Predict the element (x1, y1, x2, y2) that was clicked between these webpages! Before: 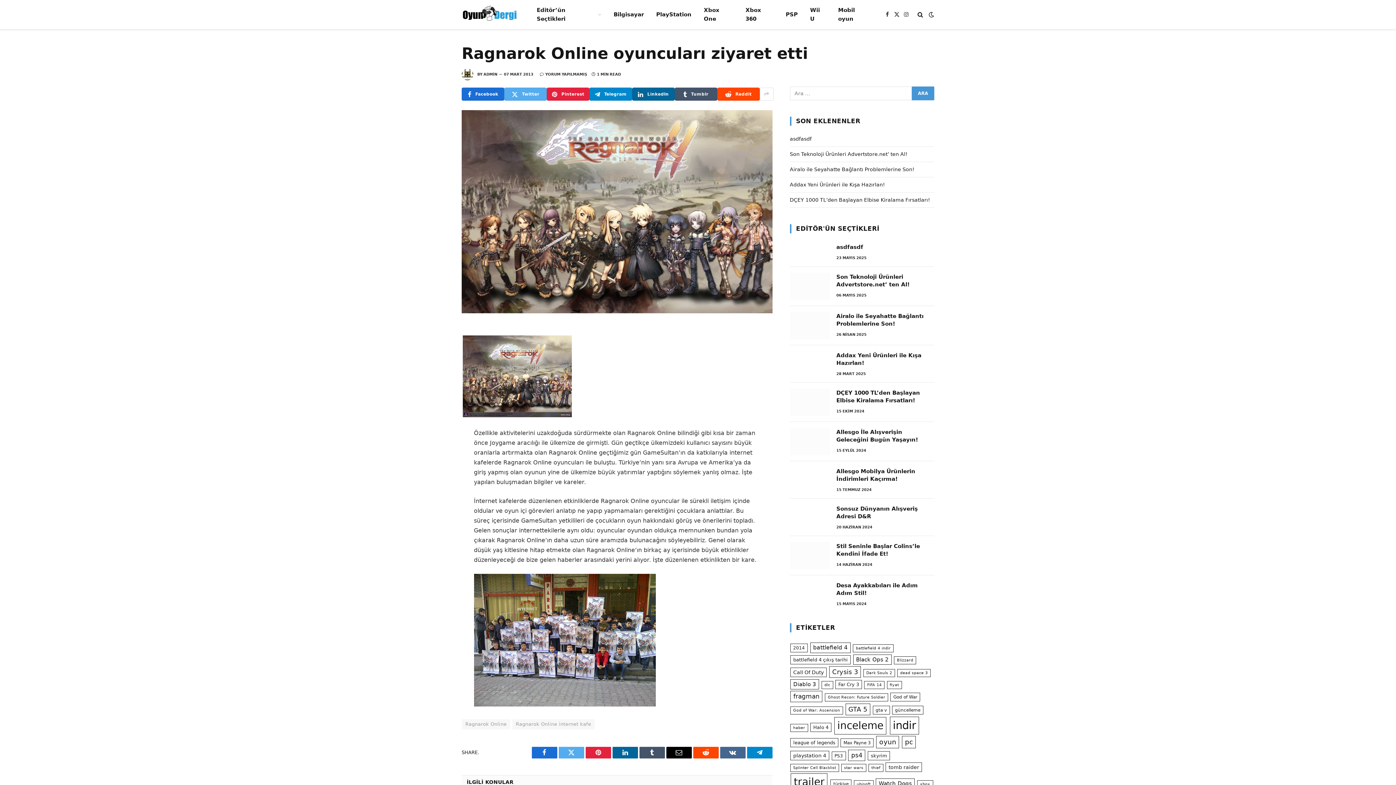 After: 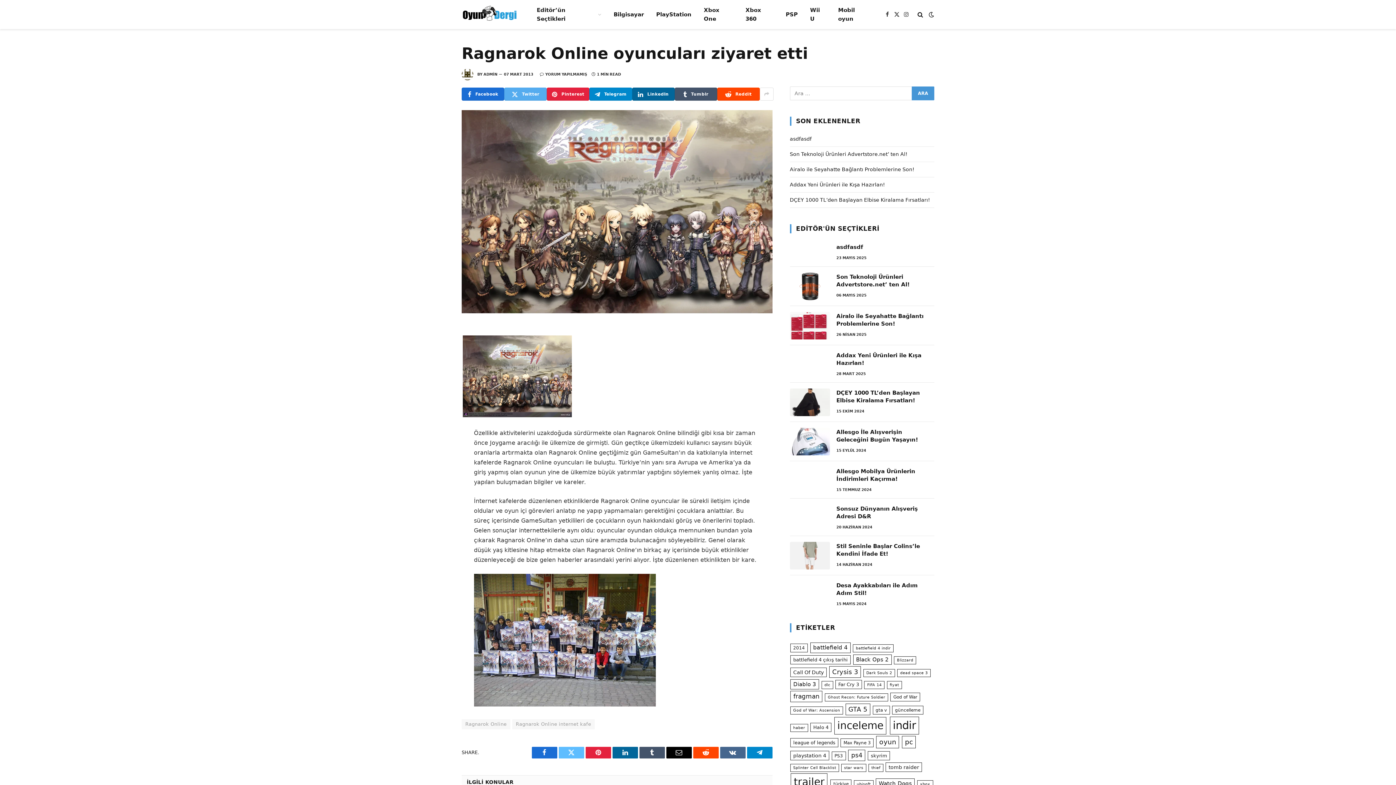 Action: label: Twitter bbox: (558, 747, 584, 758)